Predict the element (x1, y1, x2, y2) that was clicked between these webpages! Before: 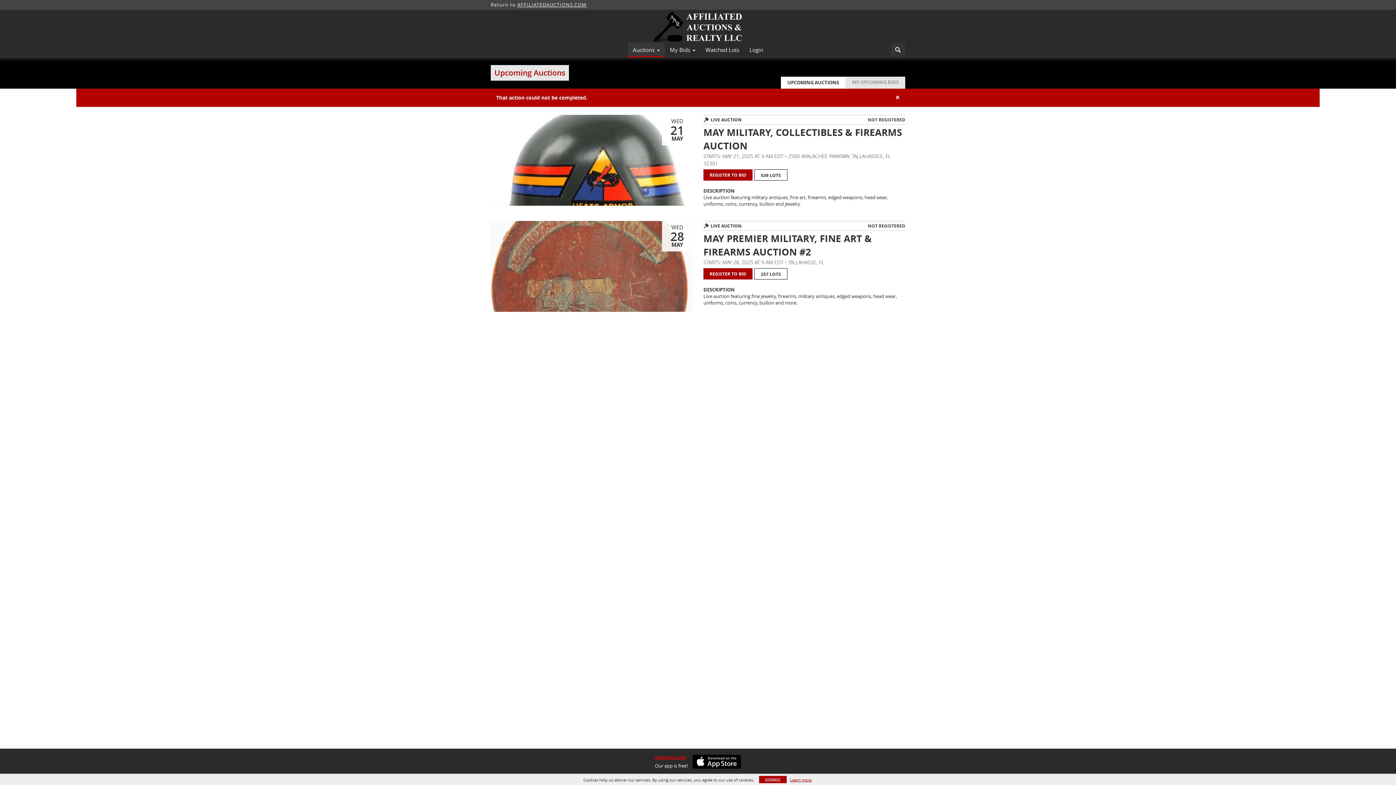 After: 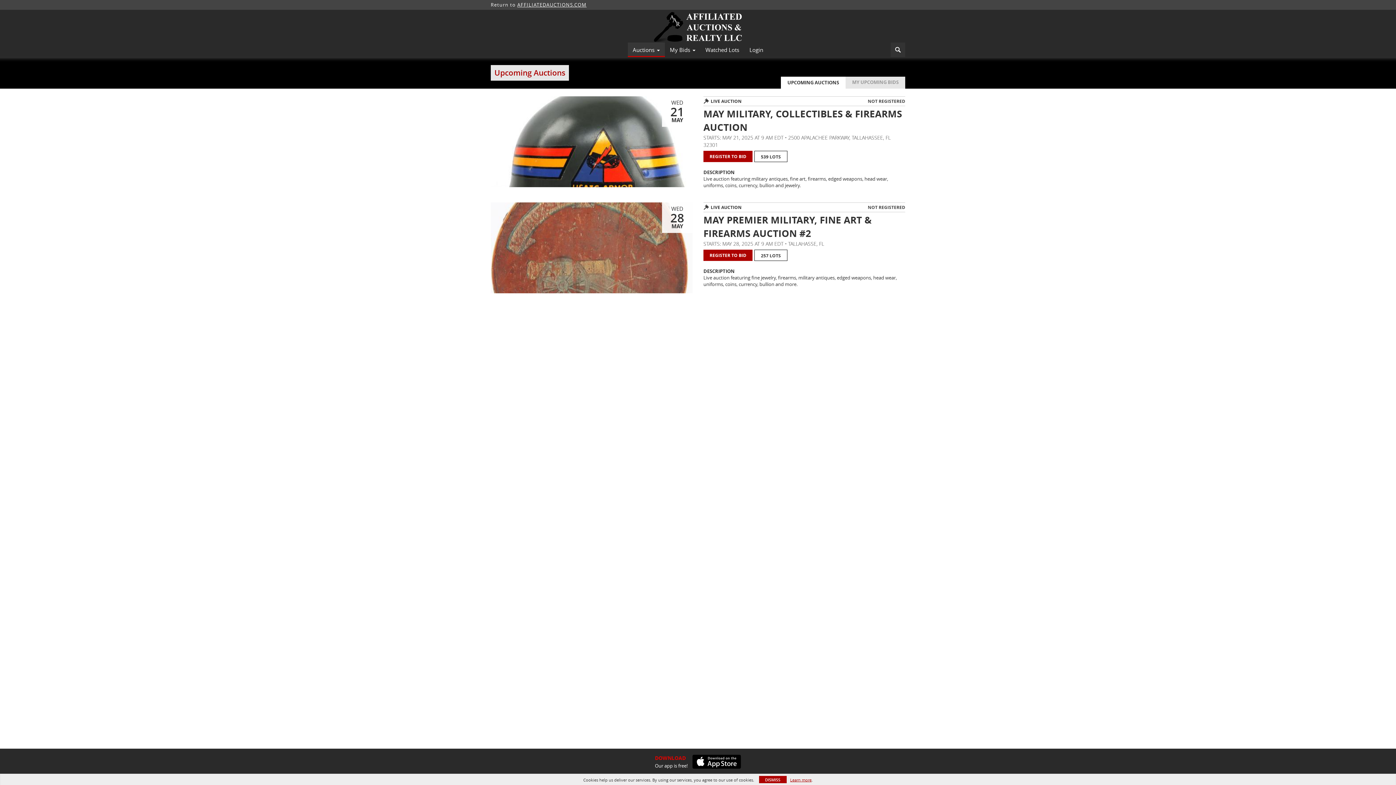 Action: bbox: (895, 93, 900, 101) label: ×
Close